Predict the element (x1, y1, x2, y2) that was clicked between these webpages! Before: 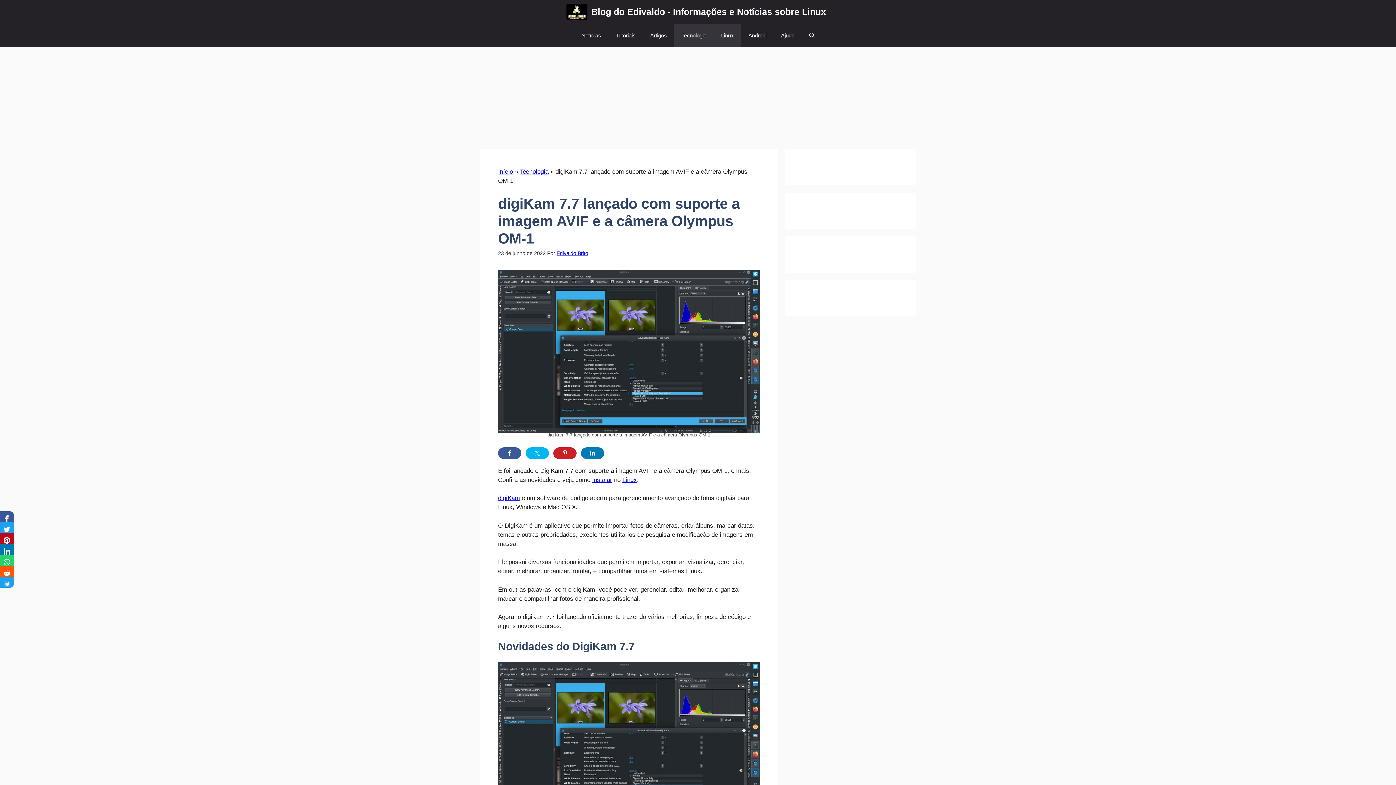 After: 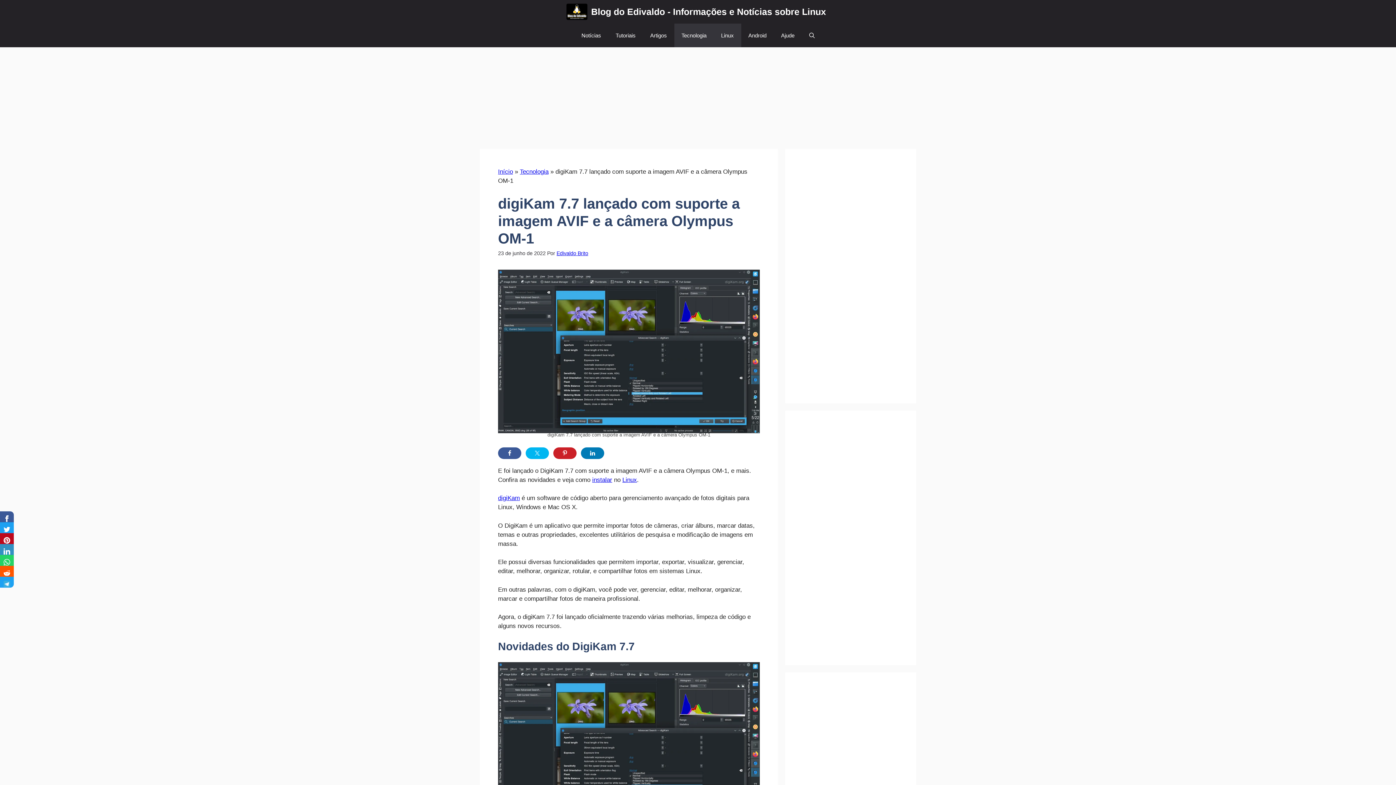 Action: bbox: (0, 544, 13, 555)